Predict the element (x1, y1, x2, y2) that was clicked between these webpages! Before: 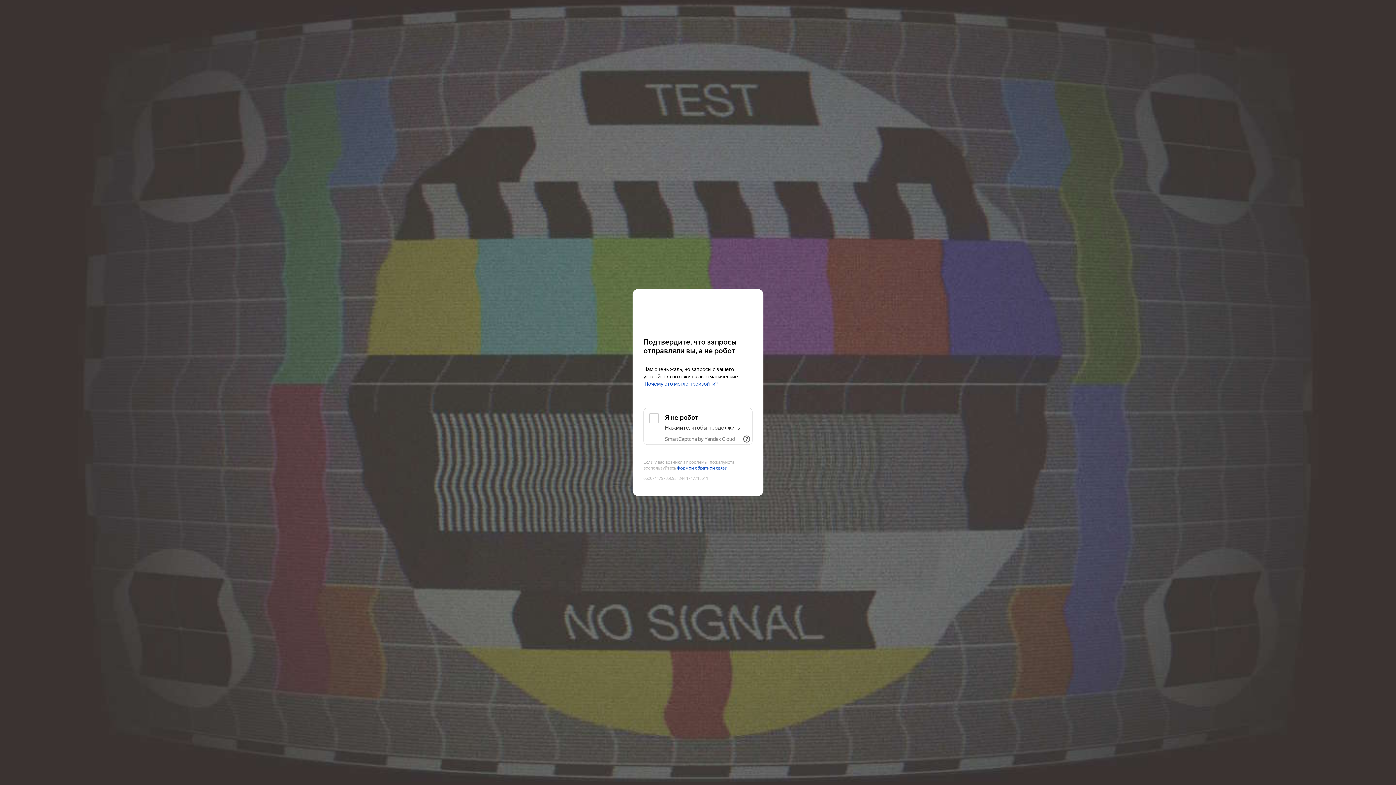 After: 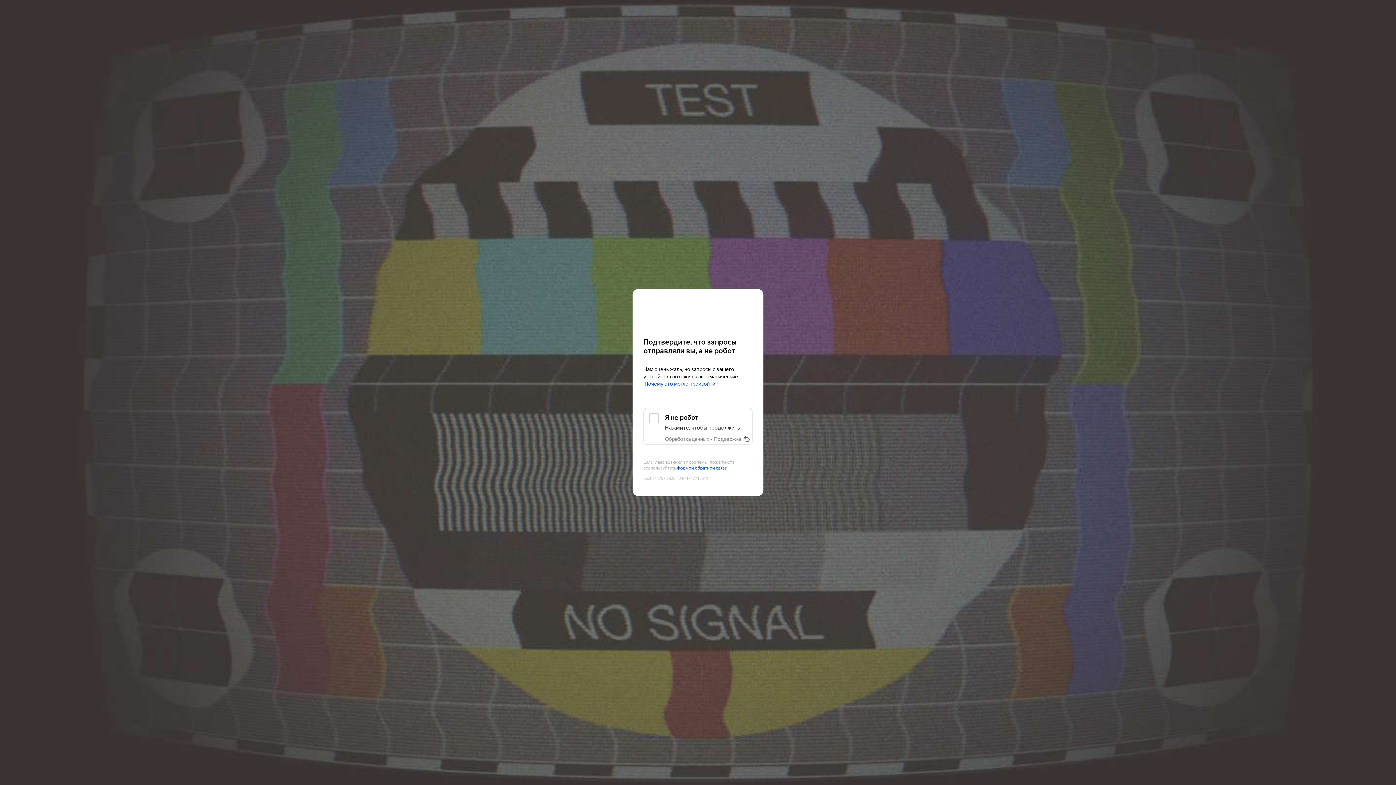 Action: label: Показать ссылки bbox: (741, 433, 752, 445)